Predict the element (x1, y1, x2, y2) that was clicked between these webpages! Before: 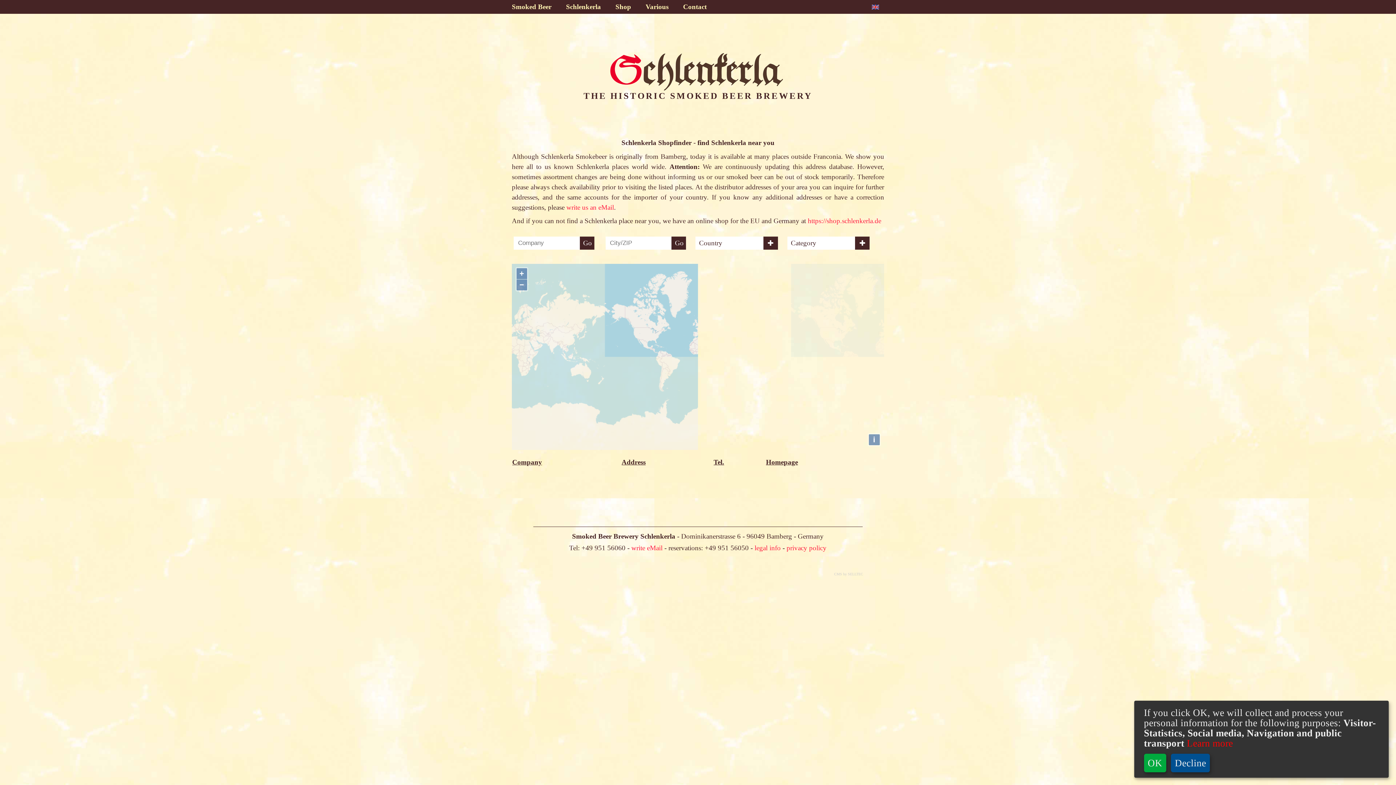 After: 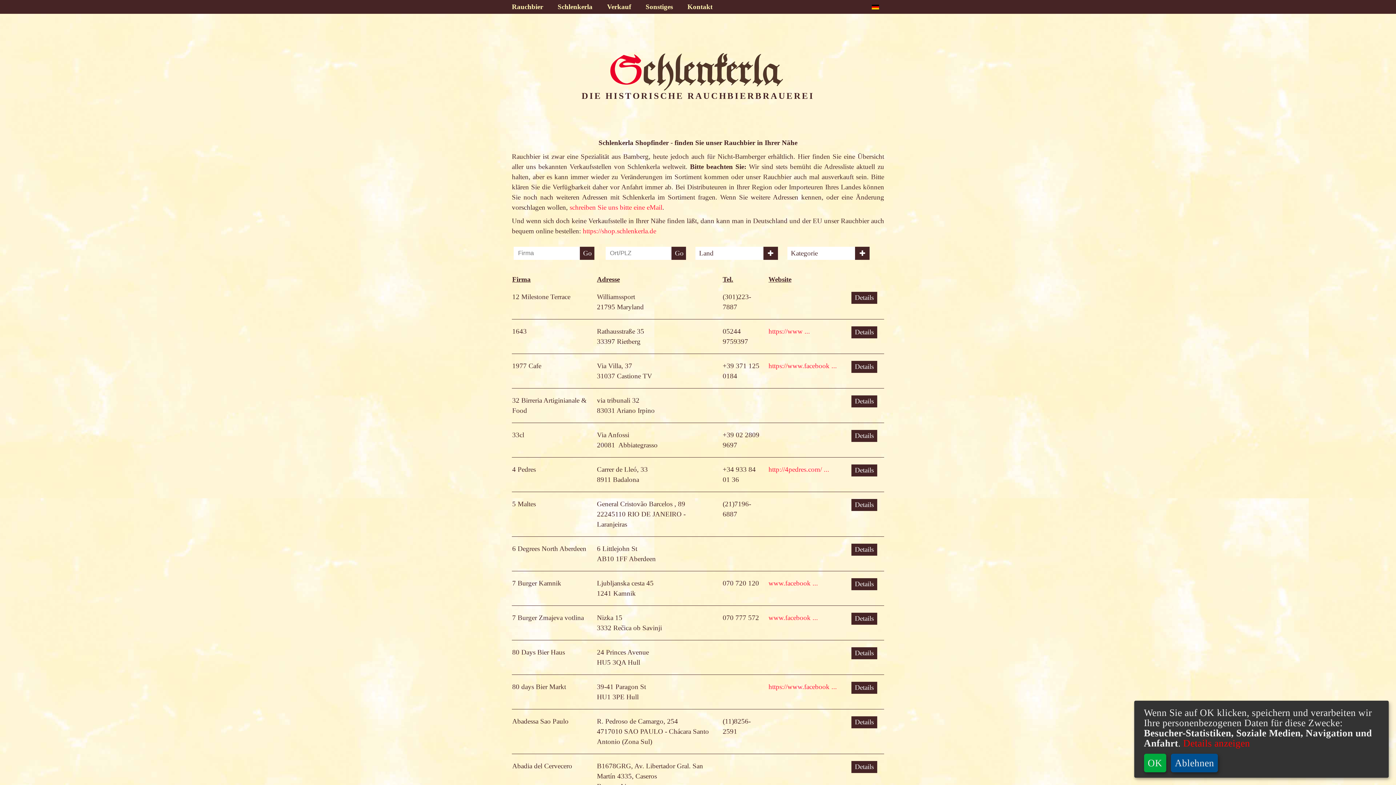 Action: bbox: (754, 544, 782, 551) label: legal info 